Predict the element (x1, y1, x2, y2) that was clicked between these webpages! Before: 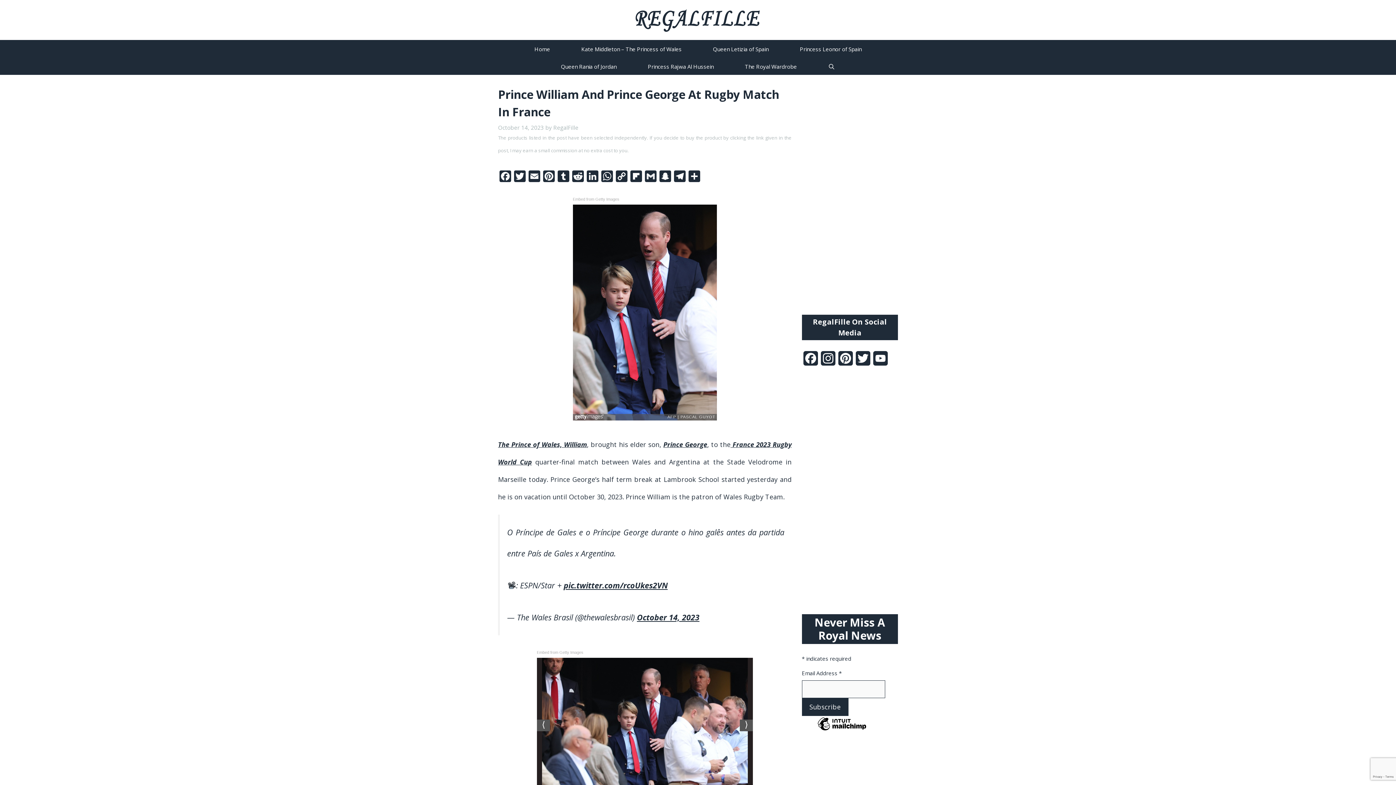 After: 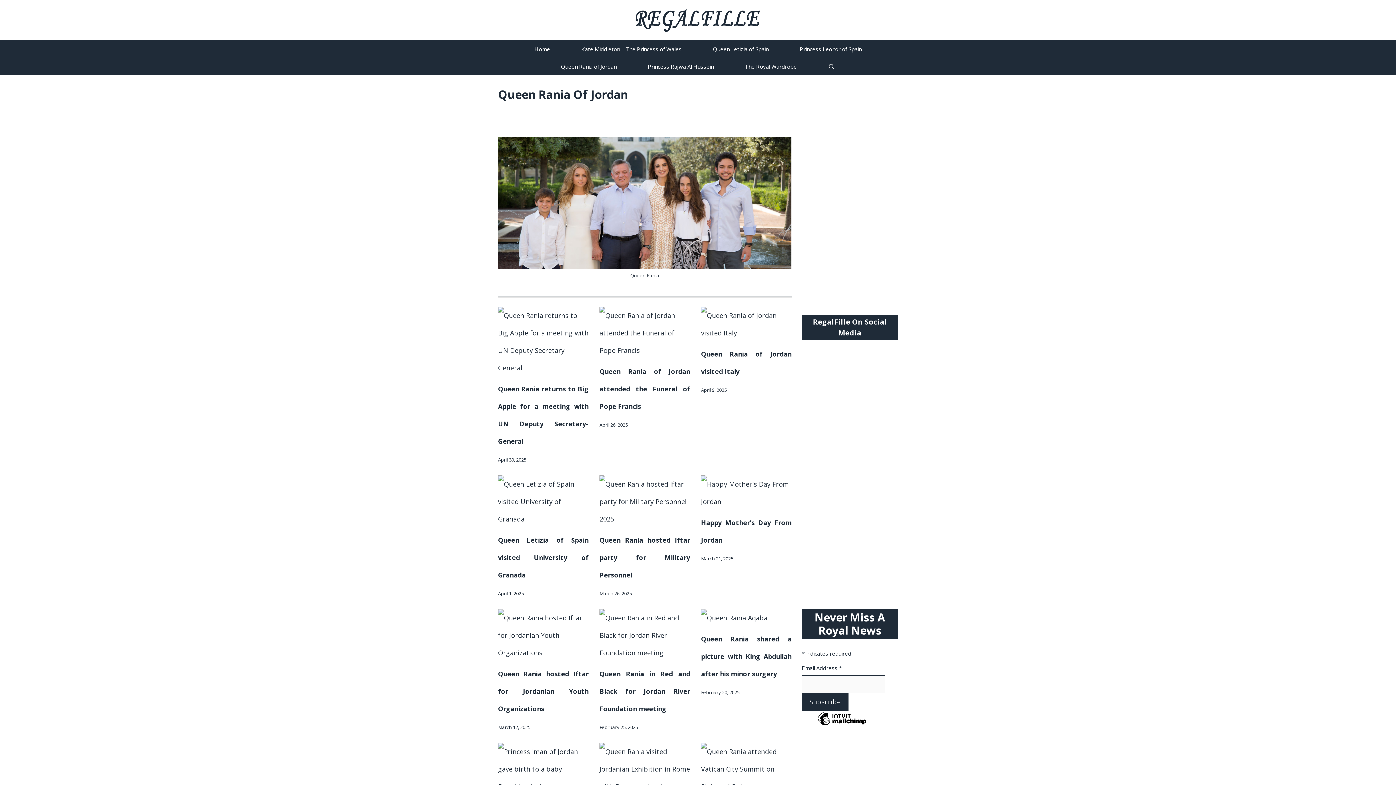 Action: bbox: (545, 59, 632, 73) label: Queen Rania of Jordan